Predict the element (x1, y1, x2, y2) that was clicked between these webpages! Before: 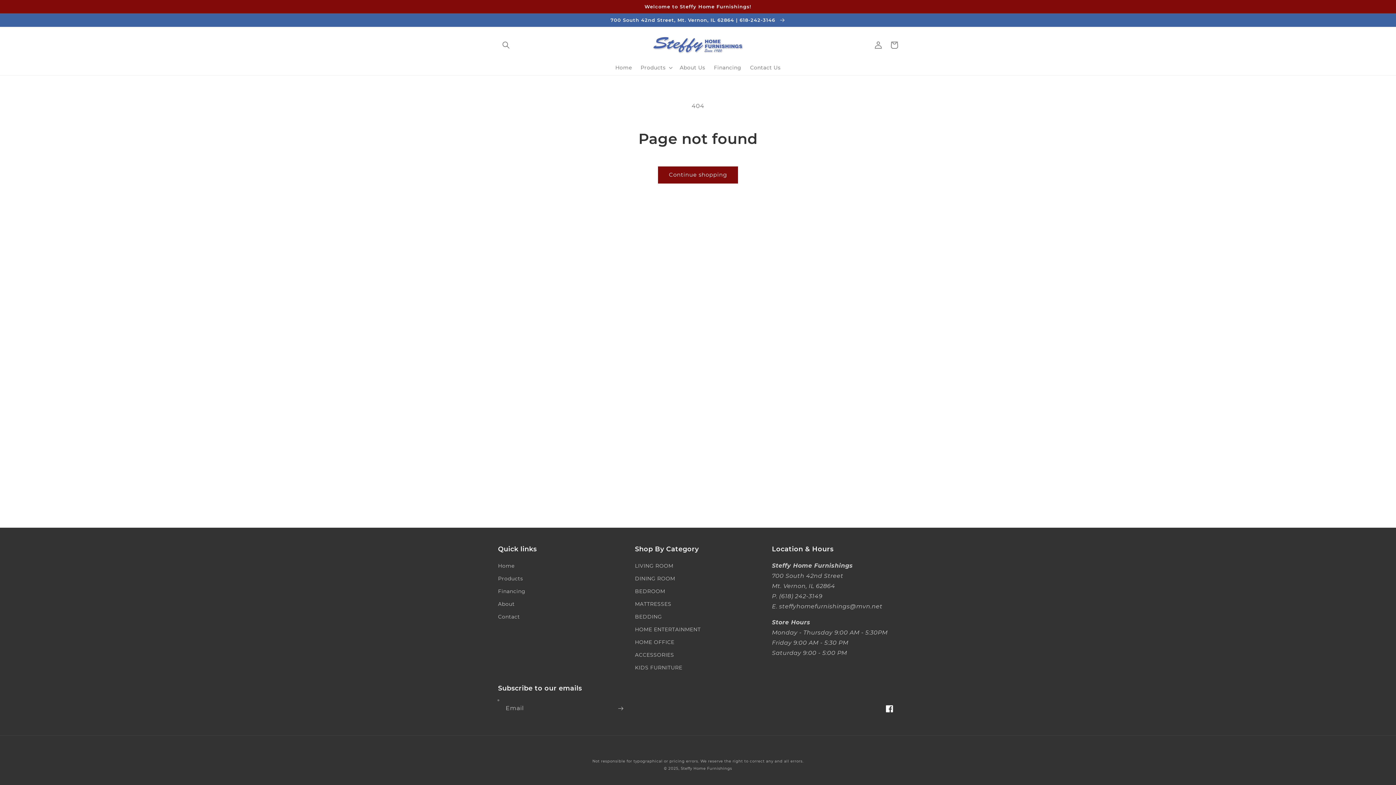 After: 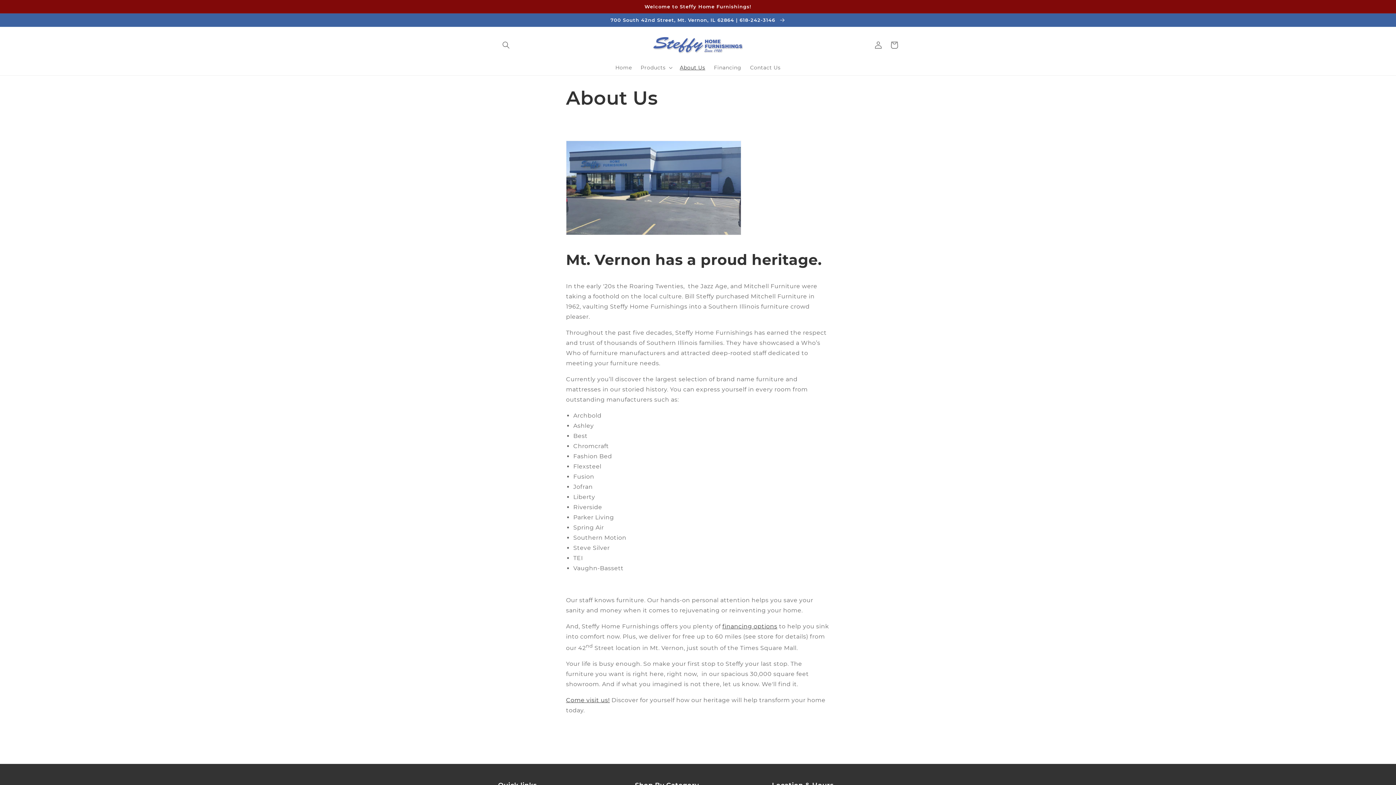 Action: label: About Us bbox: (675, 59, 709, 75)